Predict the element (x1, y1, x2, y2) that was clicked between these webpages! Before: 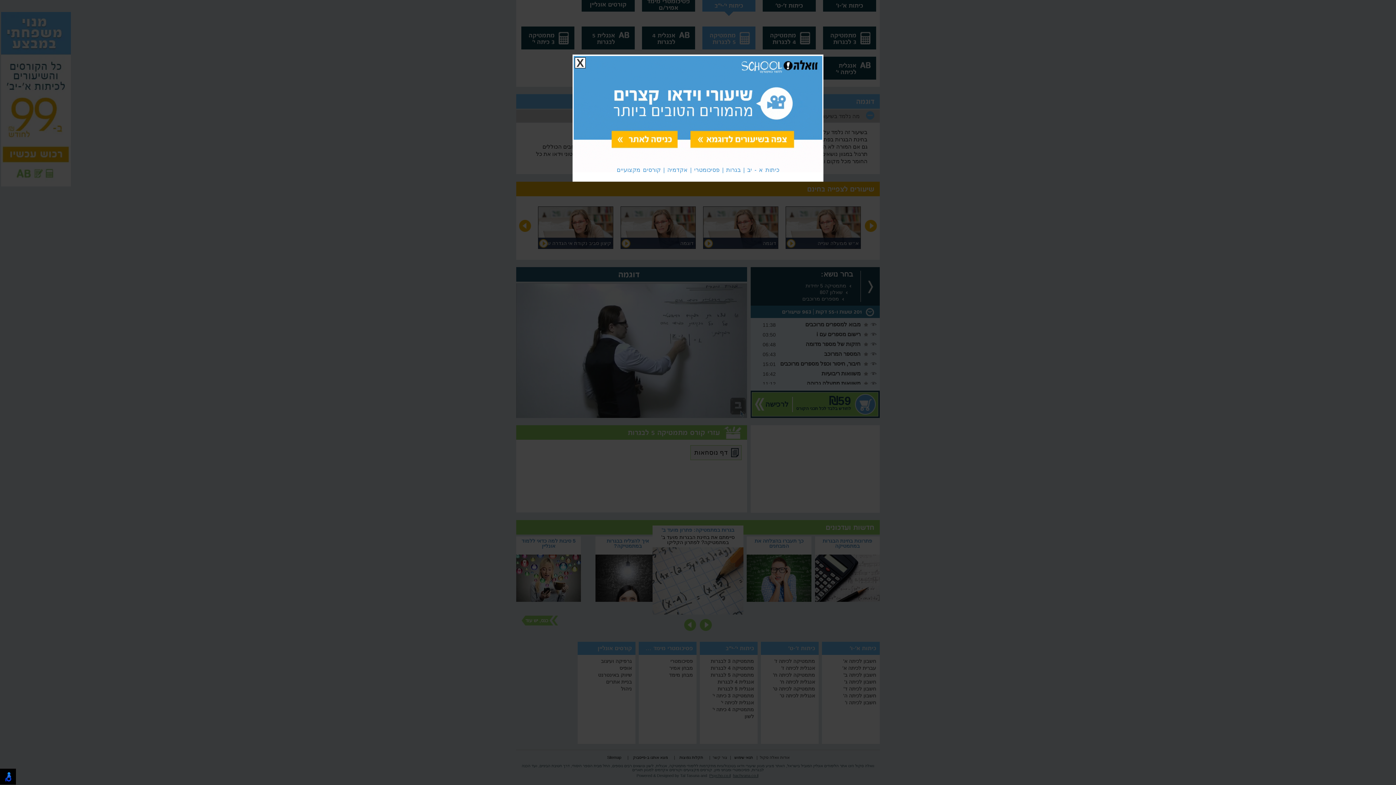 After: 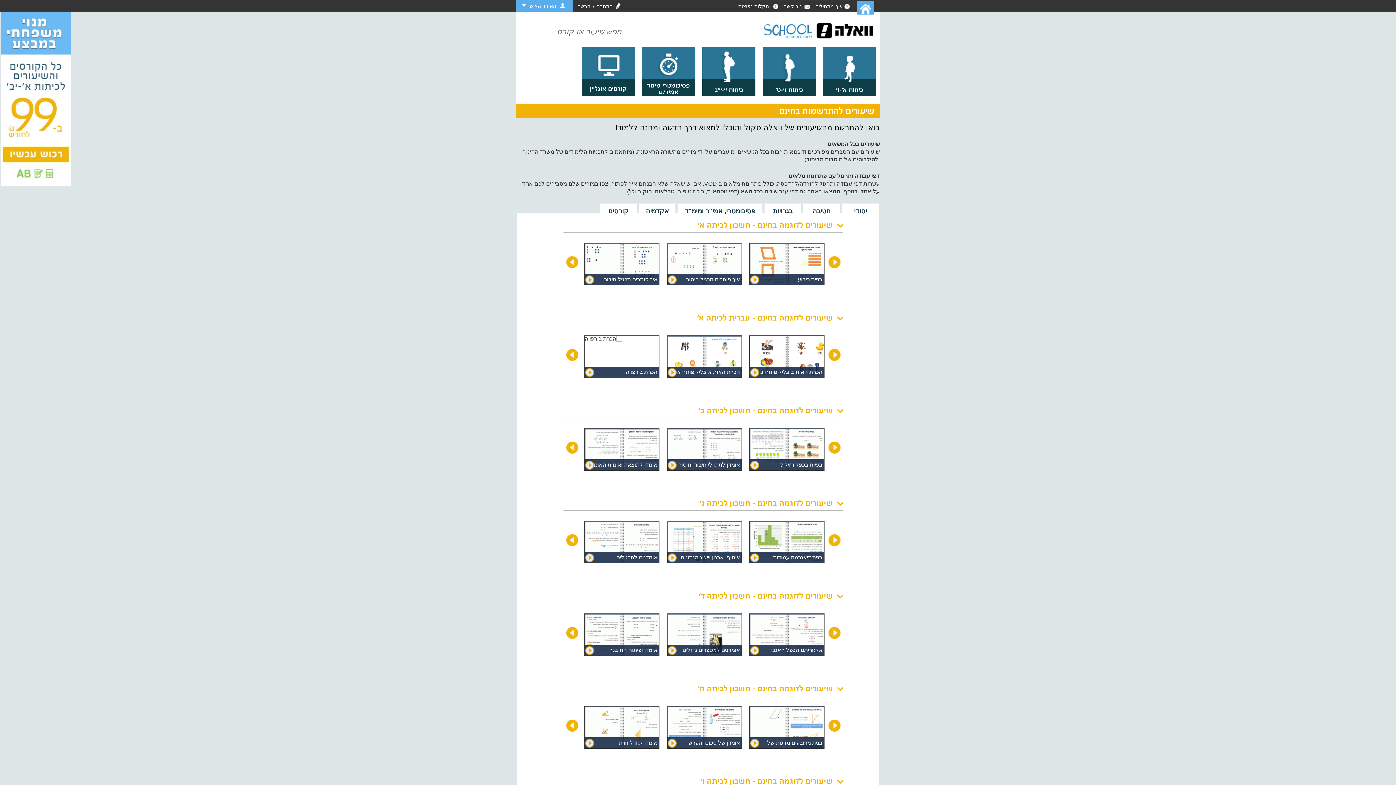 Action: bbox: (692, 132, 797, 150)